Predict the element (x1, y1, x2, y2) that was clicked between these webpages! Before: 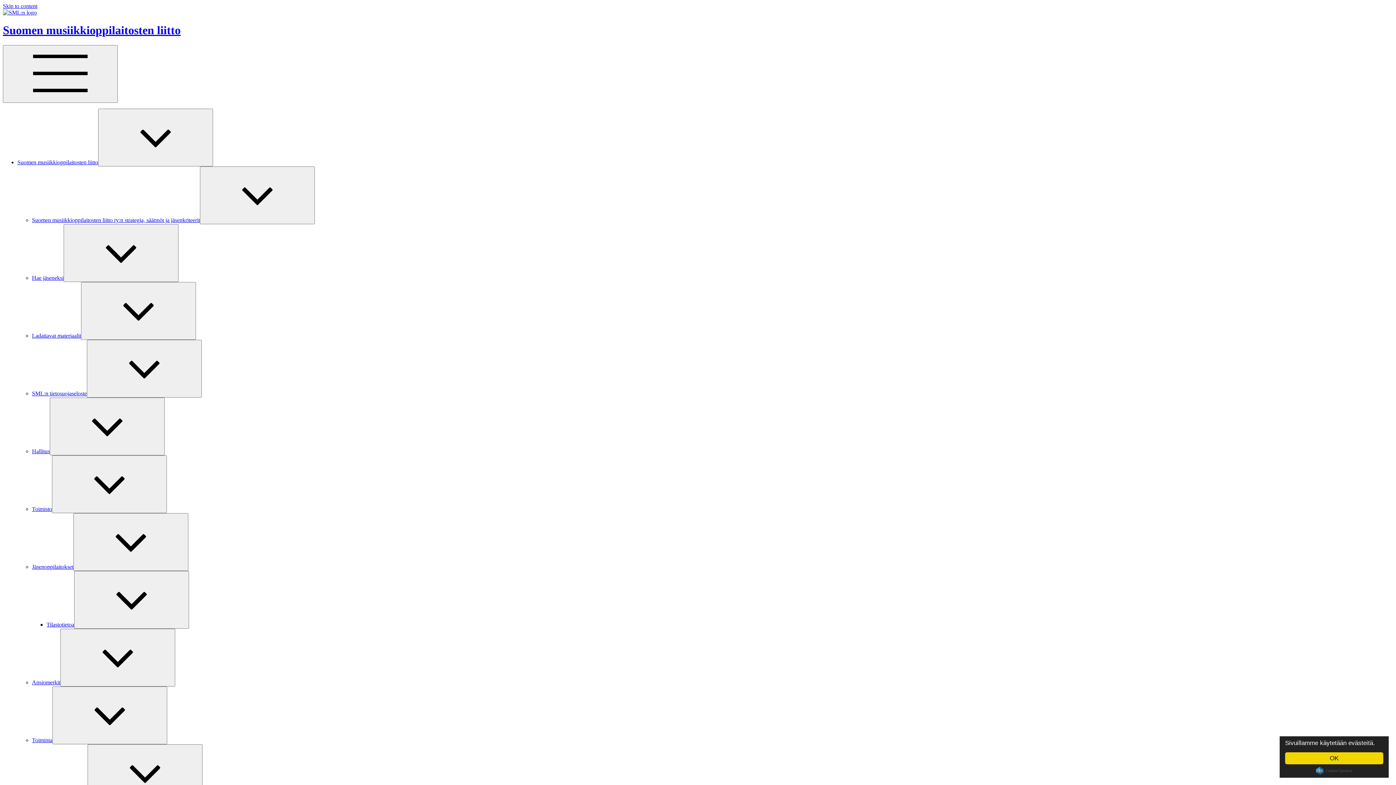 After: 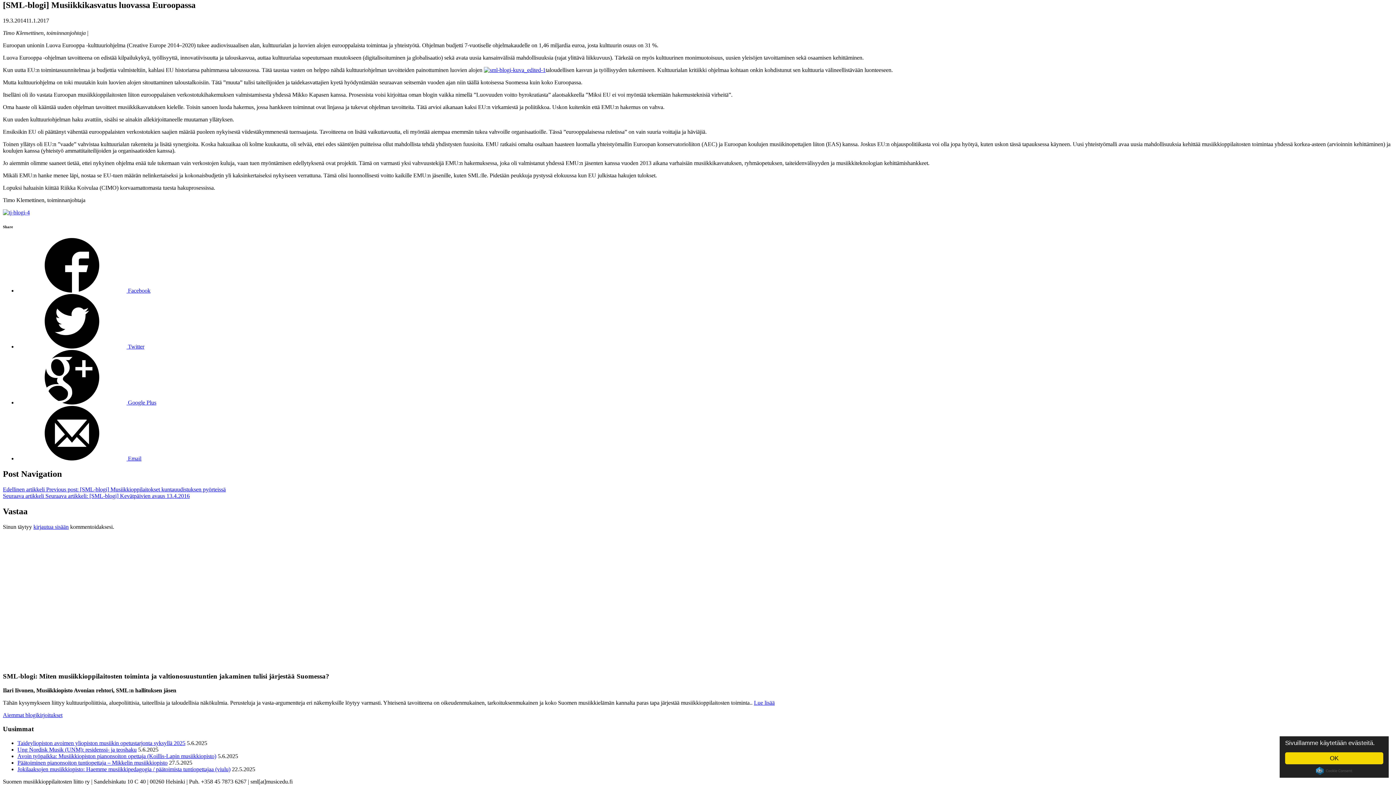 Action: label: Skip to content bbox: (2, 2, 37, 9)